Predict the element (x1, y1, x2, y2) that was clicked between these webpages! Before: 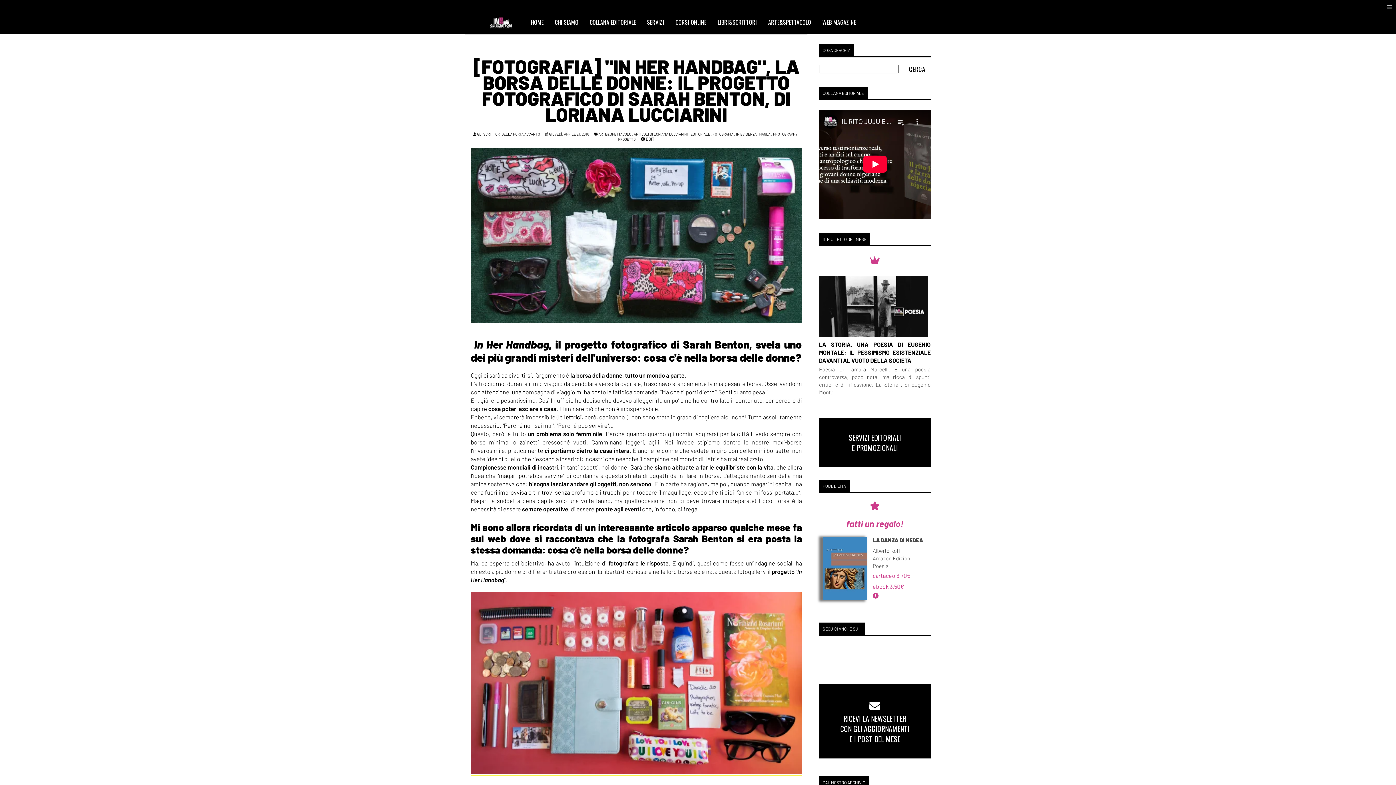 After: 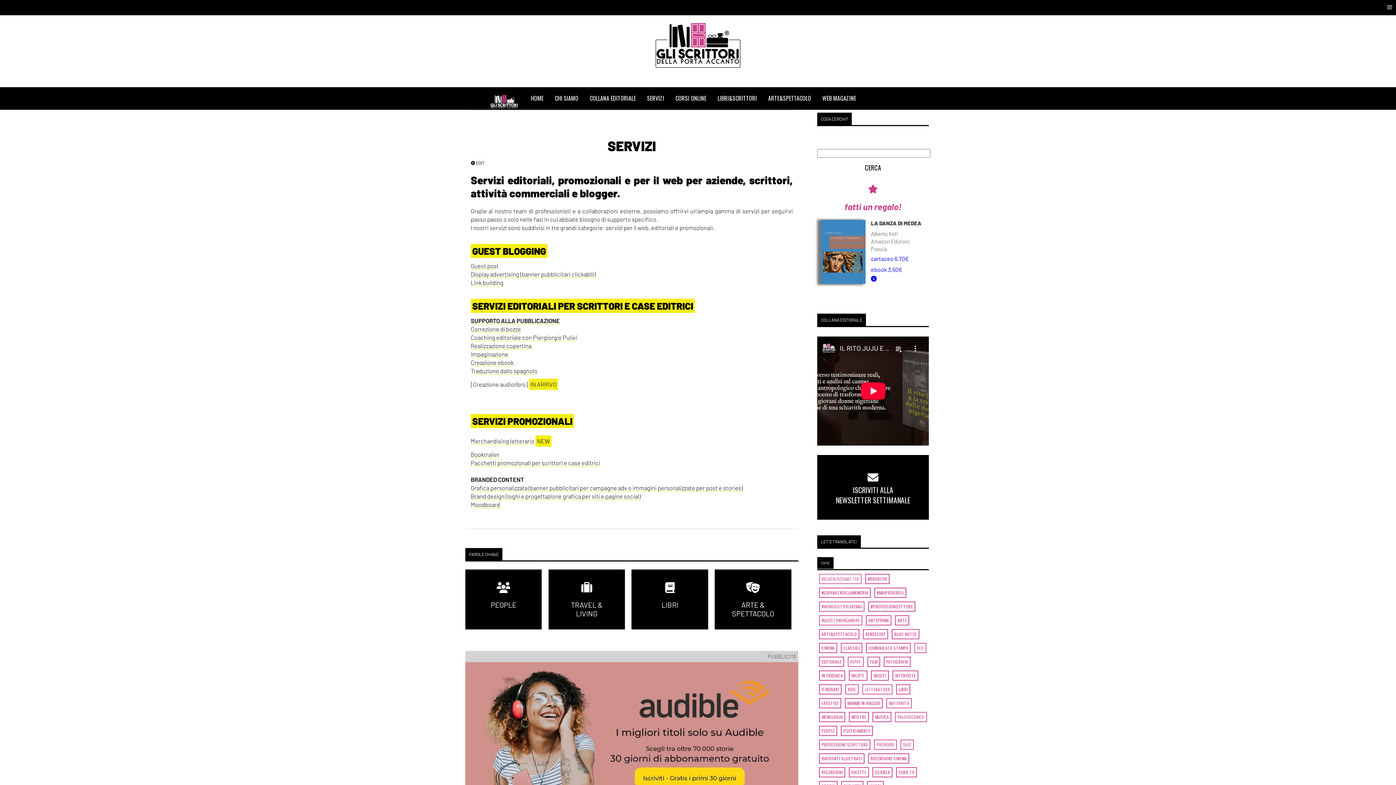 Action: label: SERVIZI bbox: (641, 11, 669, 33)